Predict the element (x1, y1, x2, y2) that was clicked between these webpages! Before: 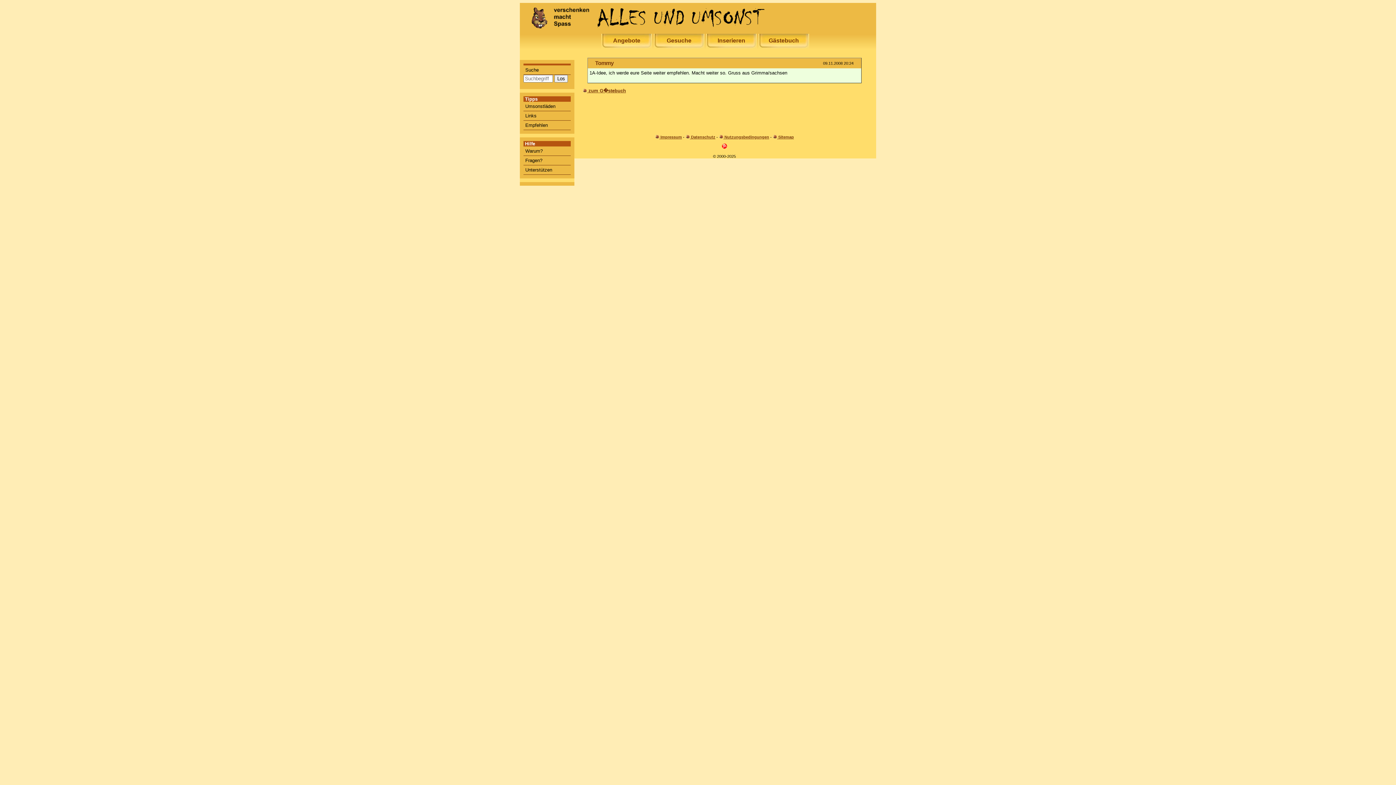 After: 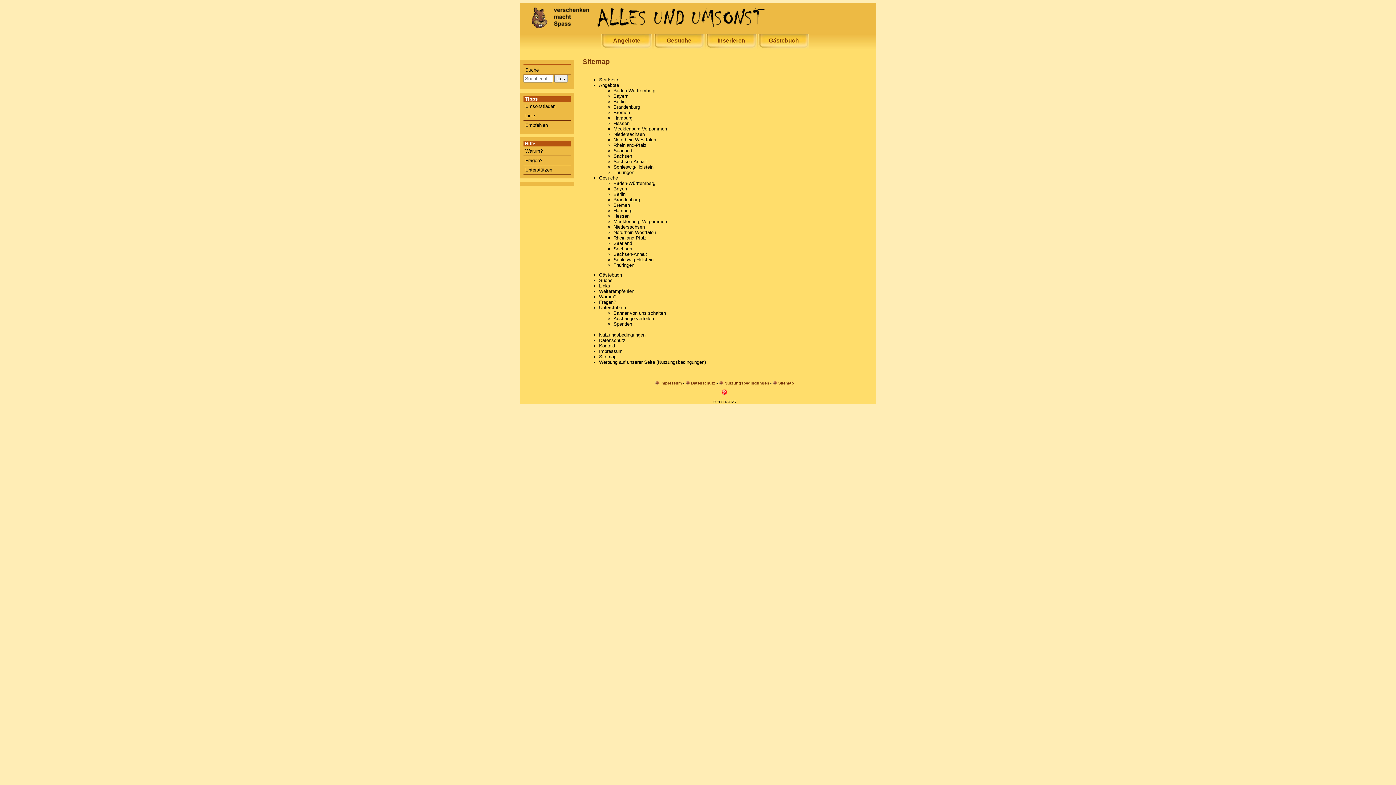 Action: label: Sitemap bbox: (773, 135, 794, 139)